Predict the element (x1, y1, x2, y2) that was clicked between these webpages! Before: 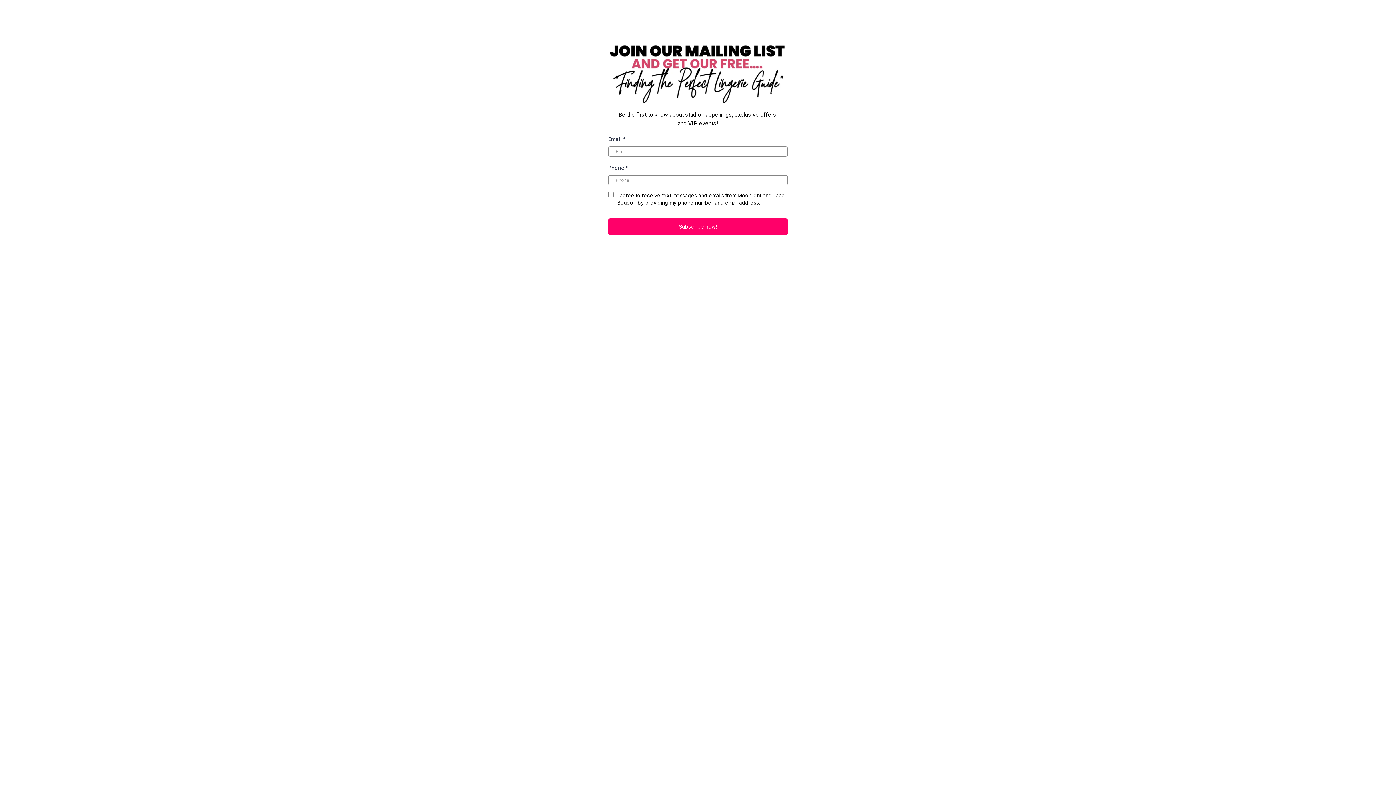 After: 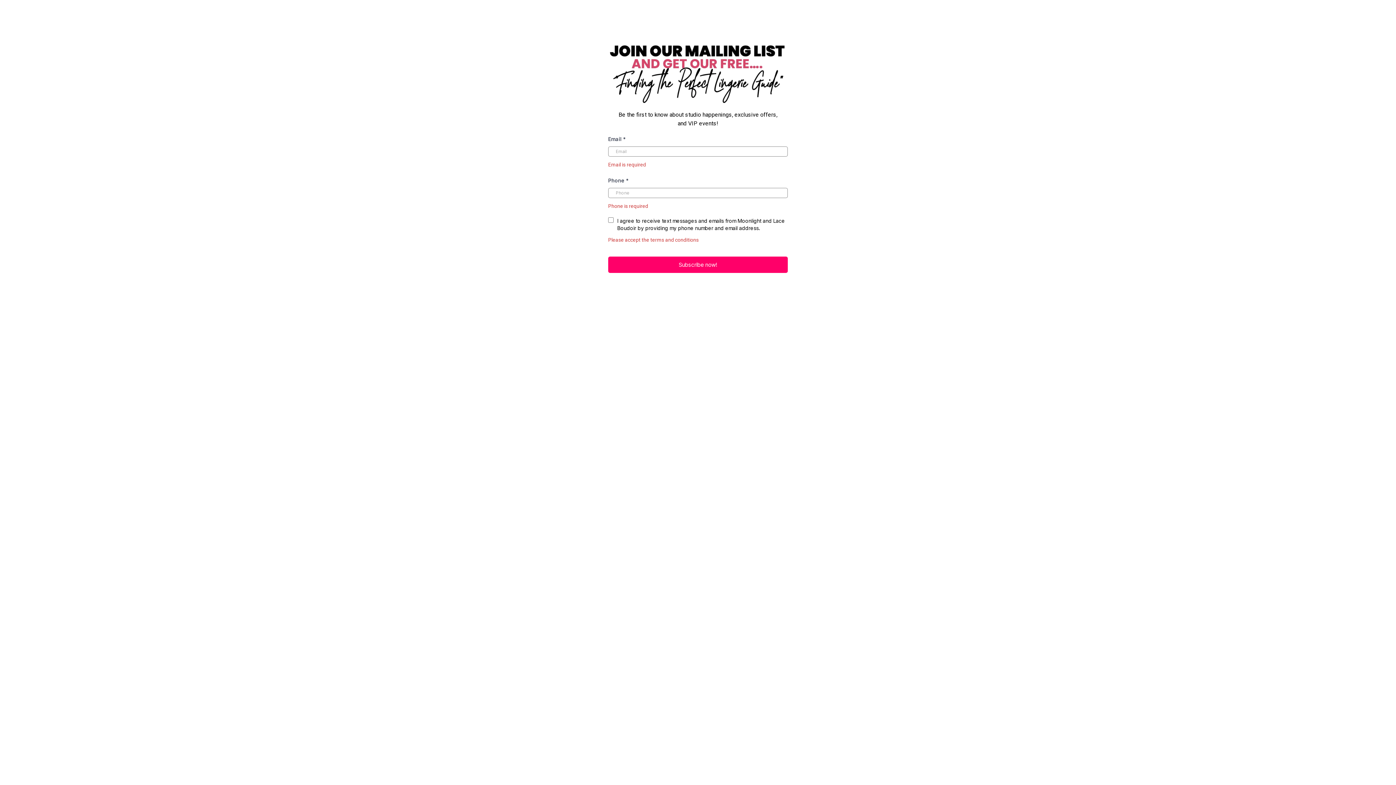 Action: label: Subscribe now! bbox: (608, 218, 788, 234)